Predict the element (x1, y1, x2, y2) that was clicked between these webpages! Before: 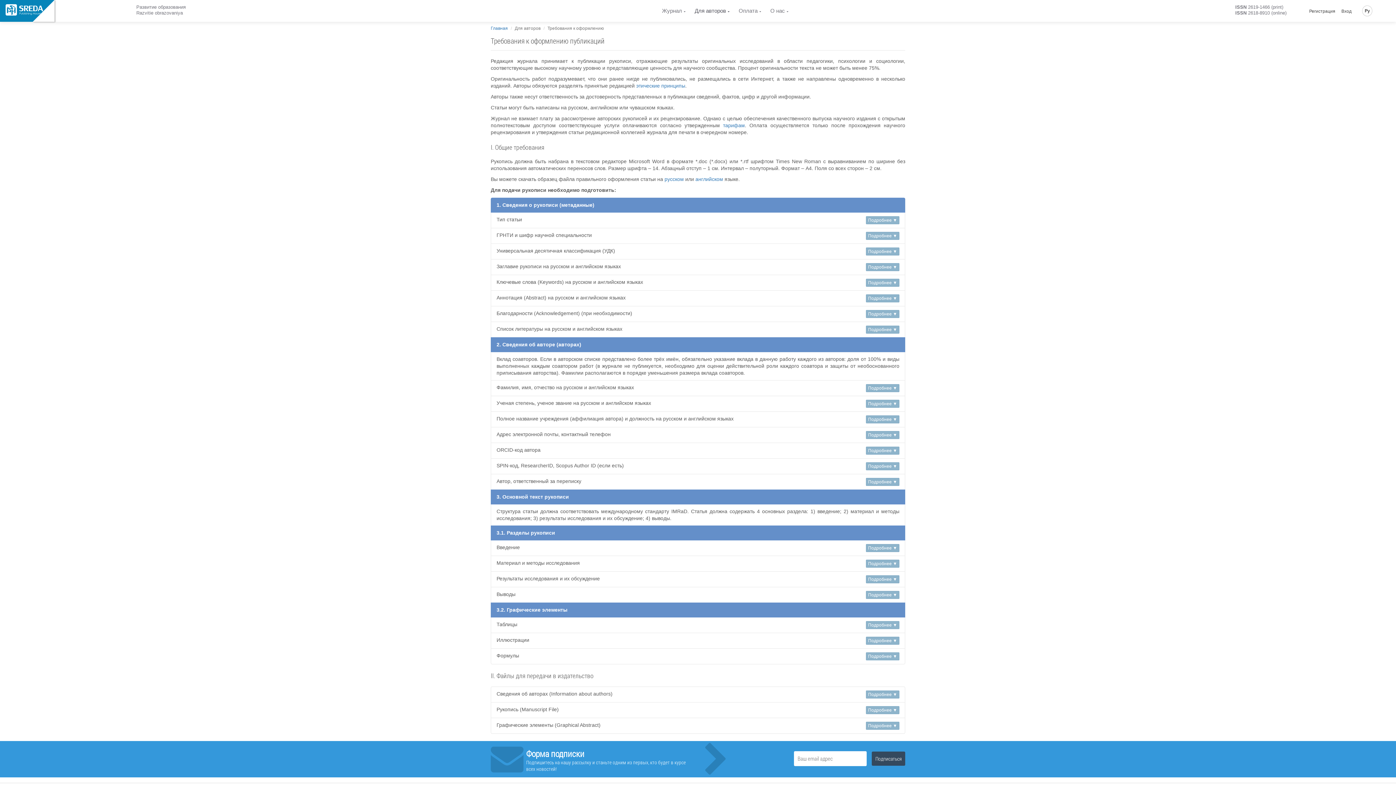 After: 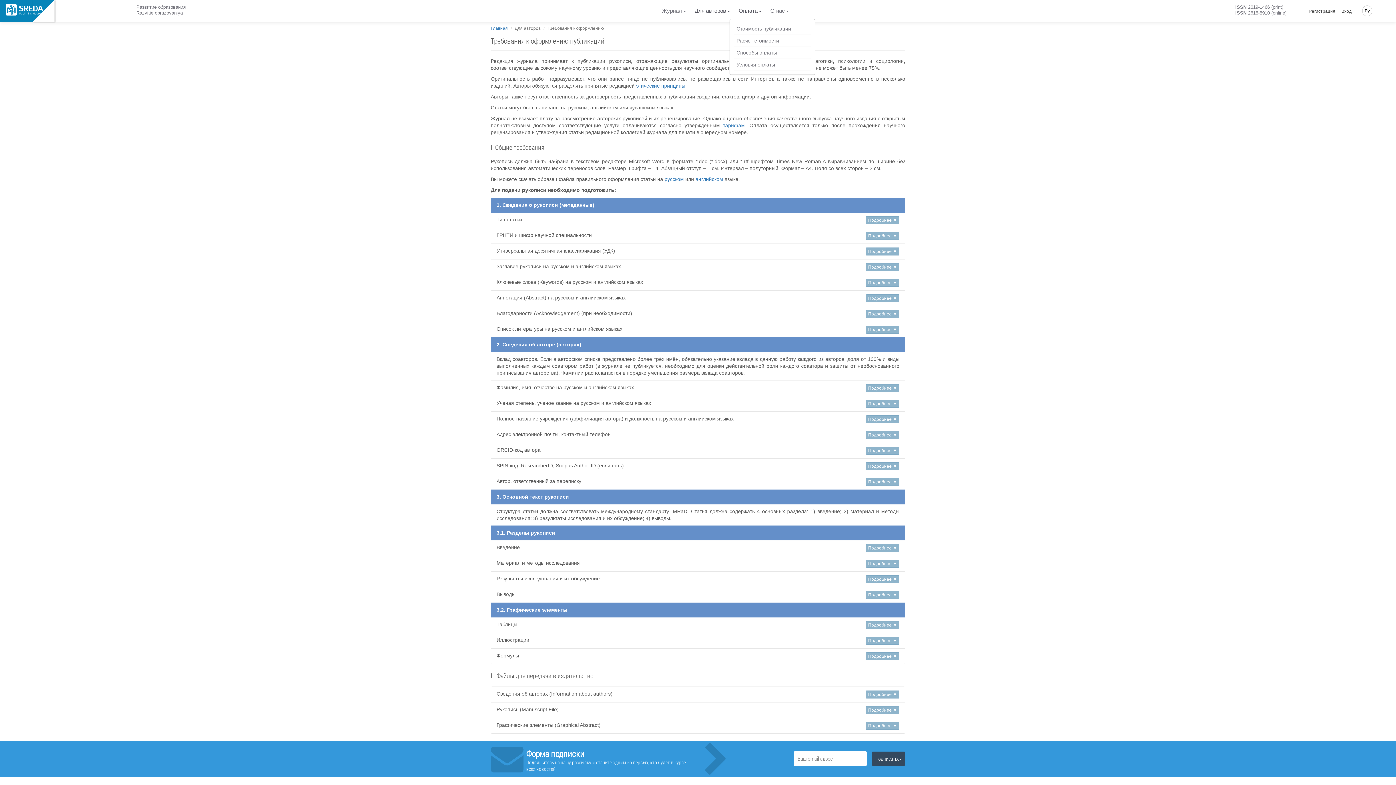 Action: bbox: (738, 2, 761, 18) label: Оплата